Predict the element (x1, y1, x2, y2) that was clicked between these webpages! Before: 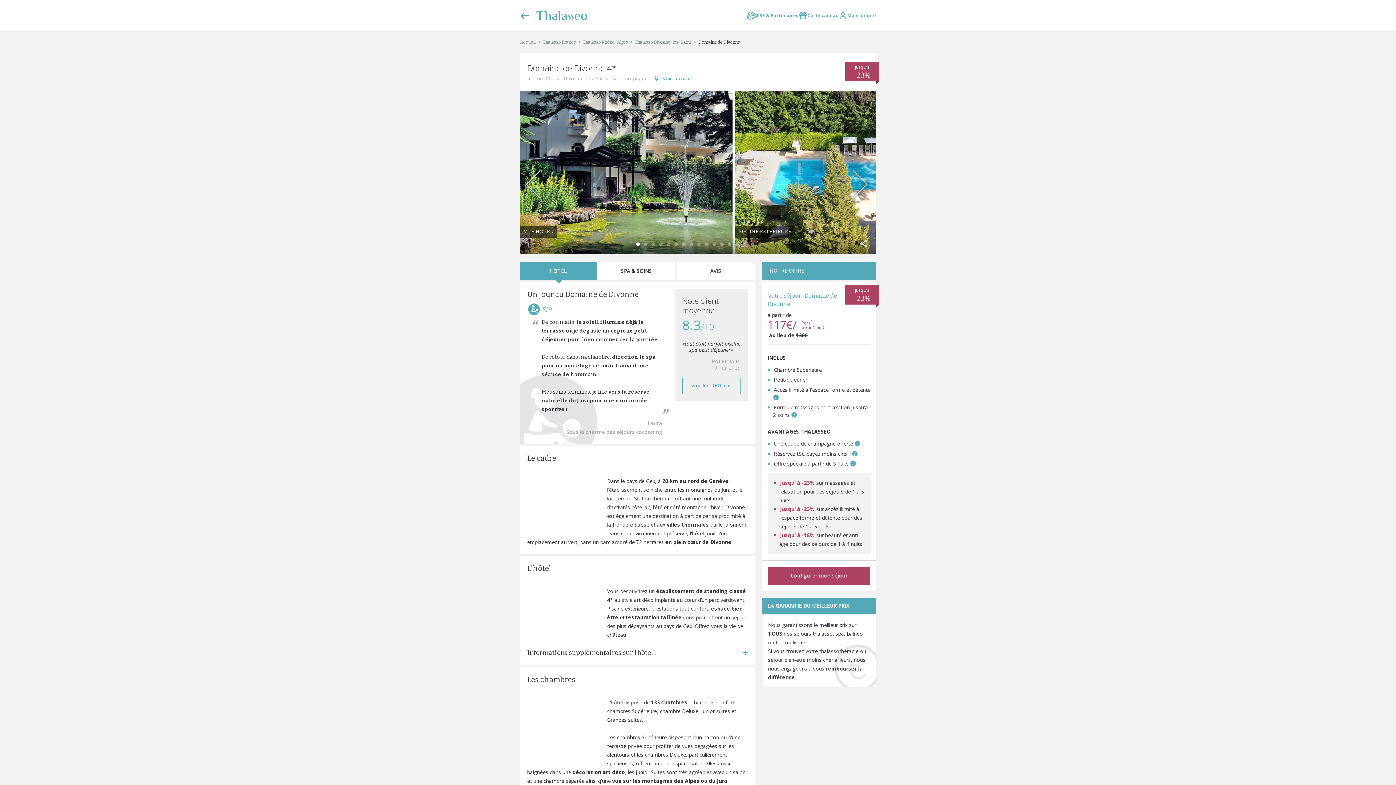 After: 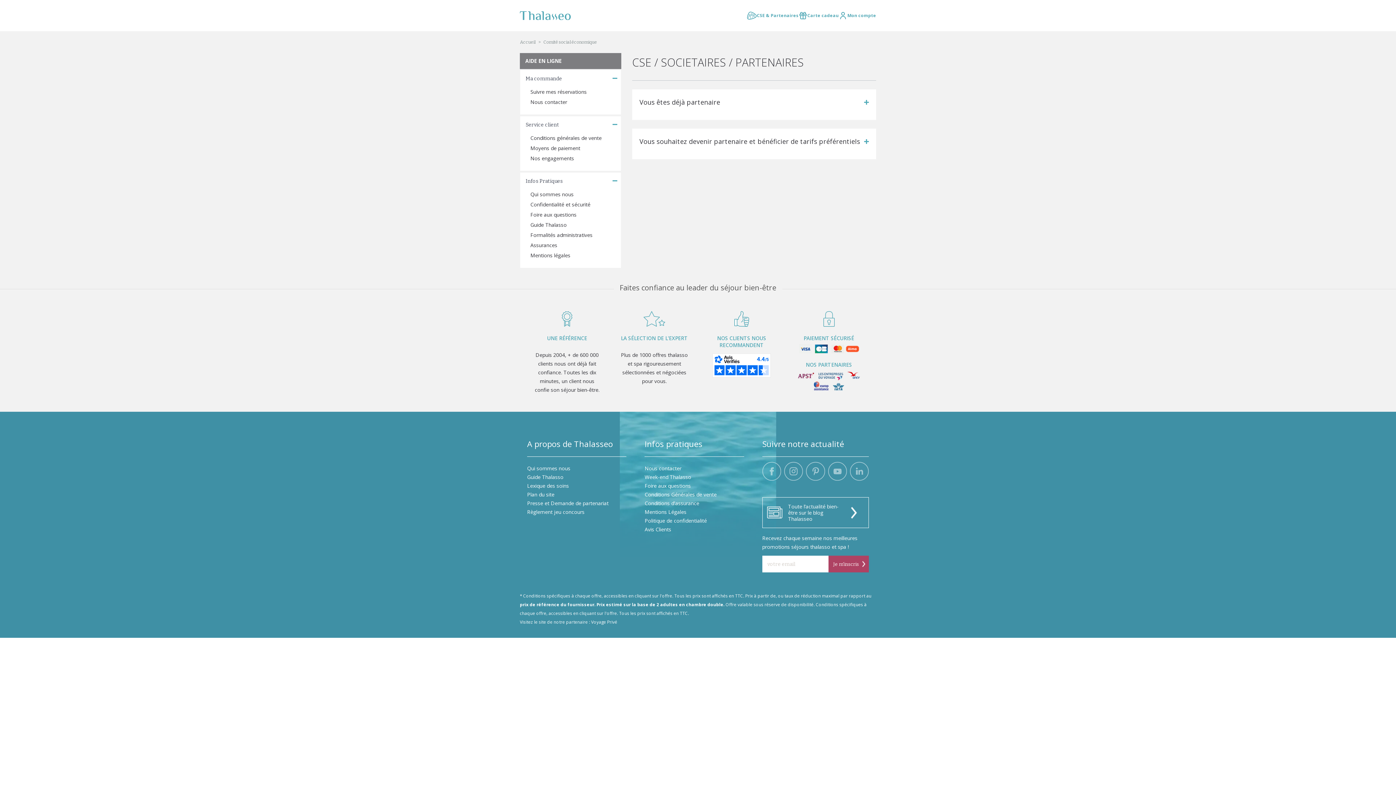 Action: label: CSE & Partenaires bbox: (747, 11, 798, 19)